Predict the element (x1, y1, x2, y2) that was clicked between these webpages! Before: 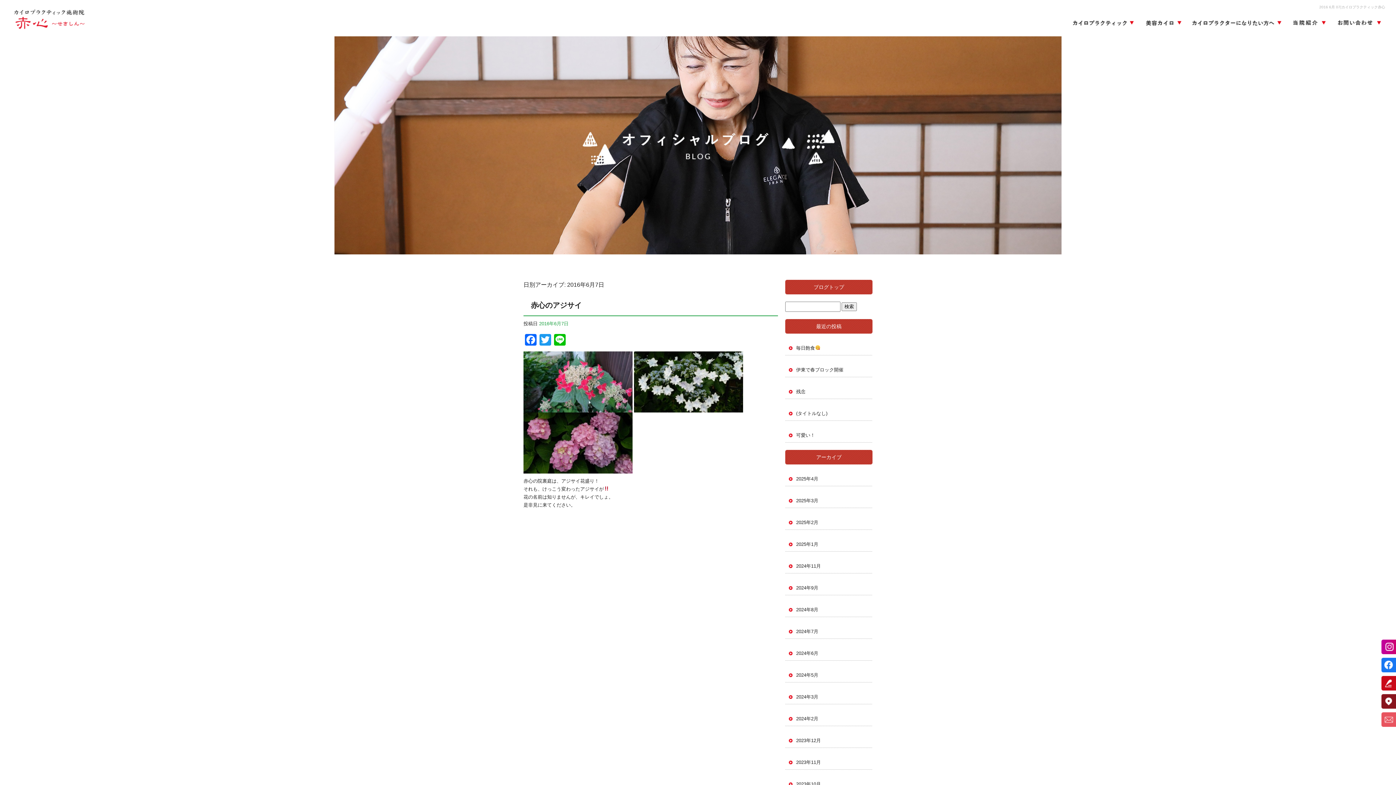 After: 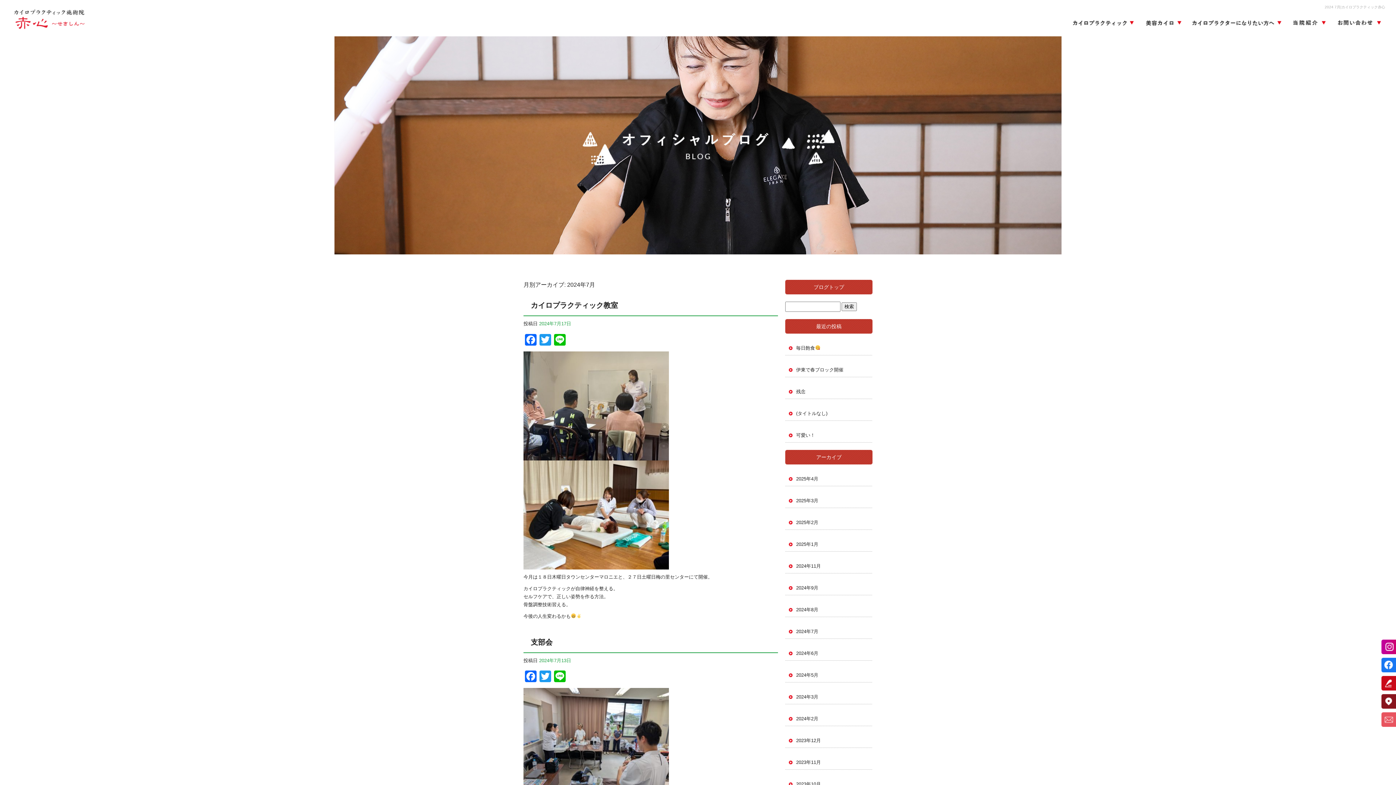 Action: label: 2024年7月 bbox: (785, 617, 872, 639)